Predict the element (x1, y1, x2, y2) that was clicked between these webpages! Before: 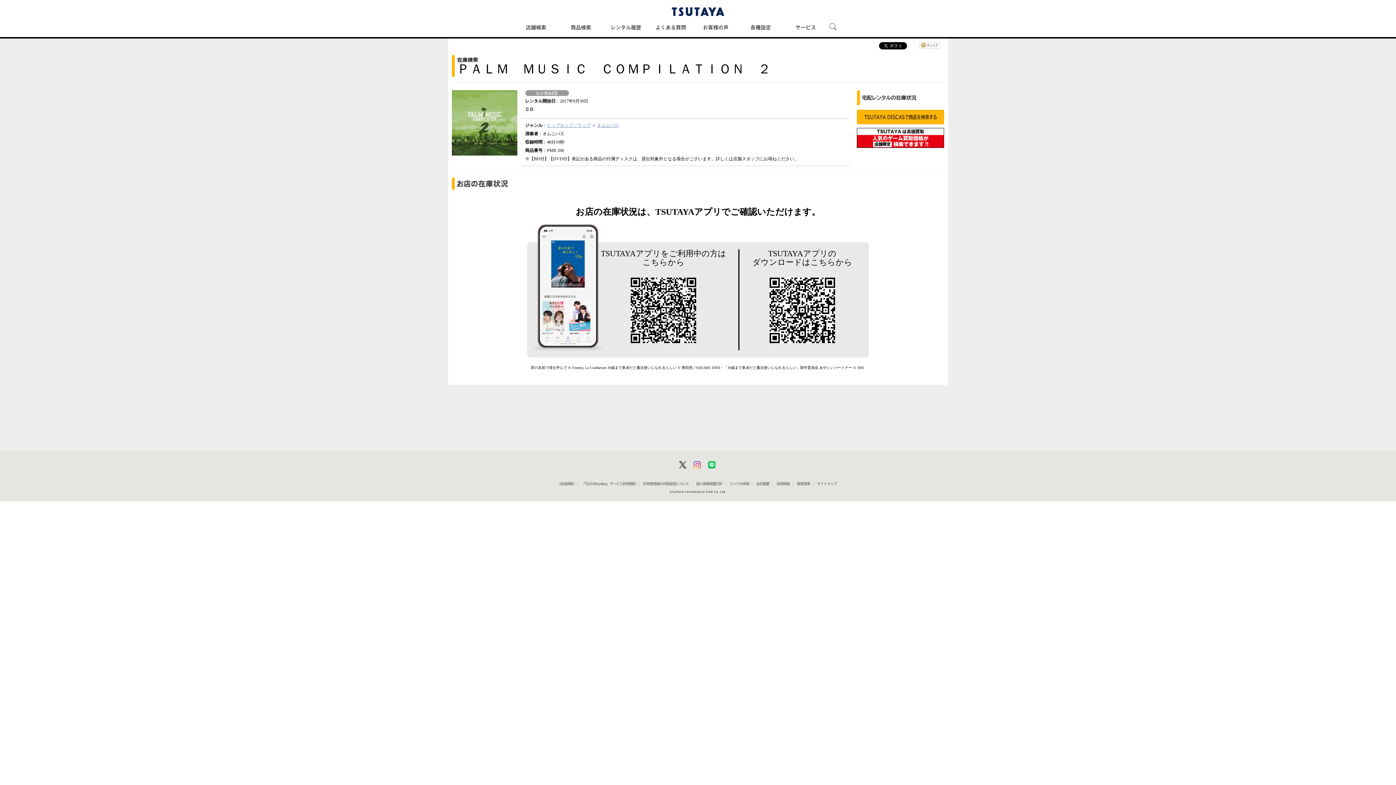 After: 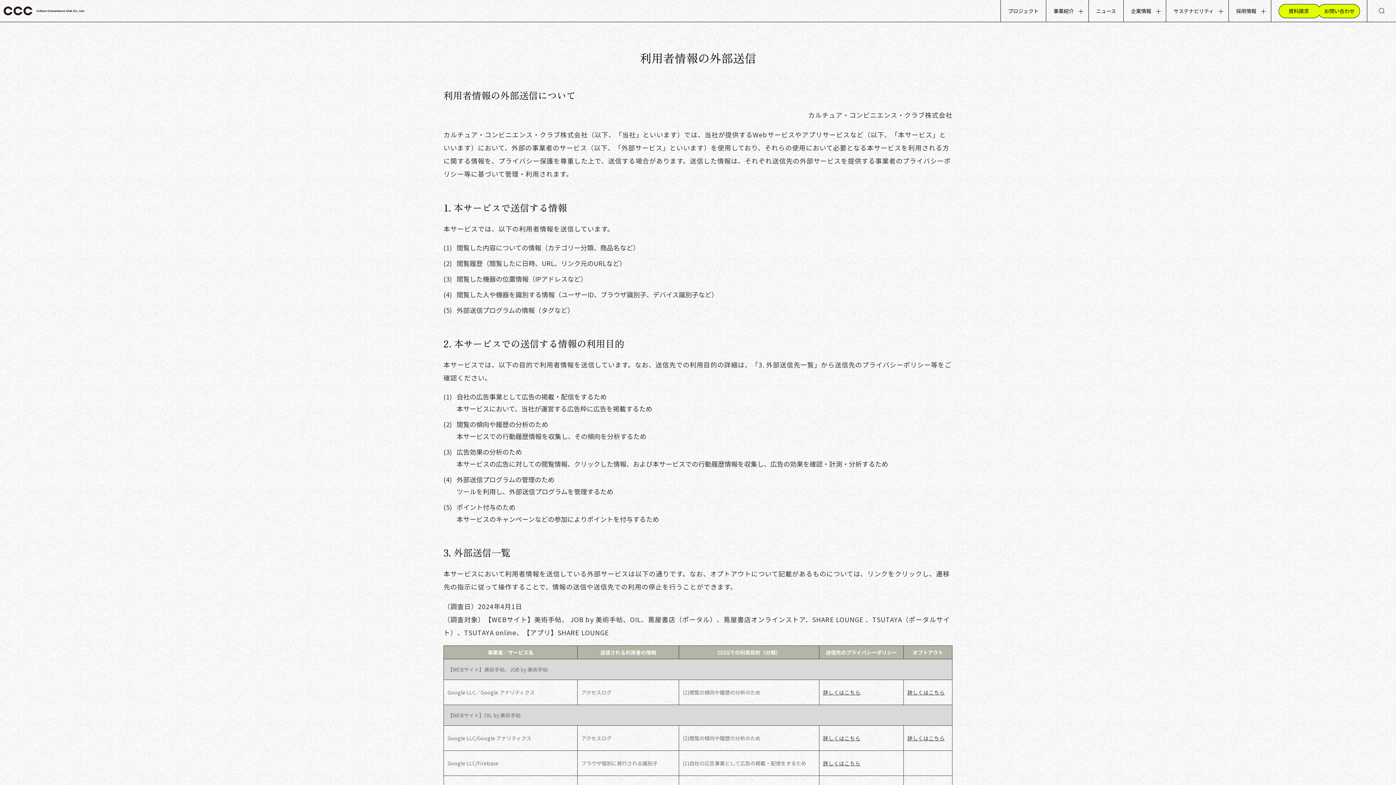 Action: label: 利用者情報の外部送信について bbox: (643, 482, 689, 485)